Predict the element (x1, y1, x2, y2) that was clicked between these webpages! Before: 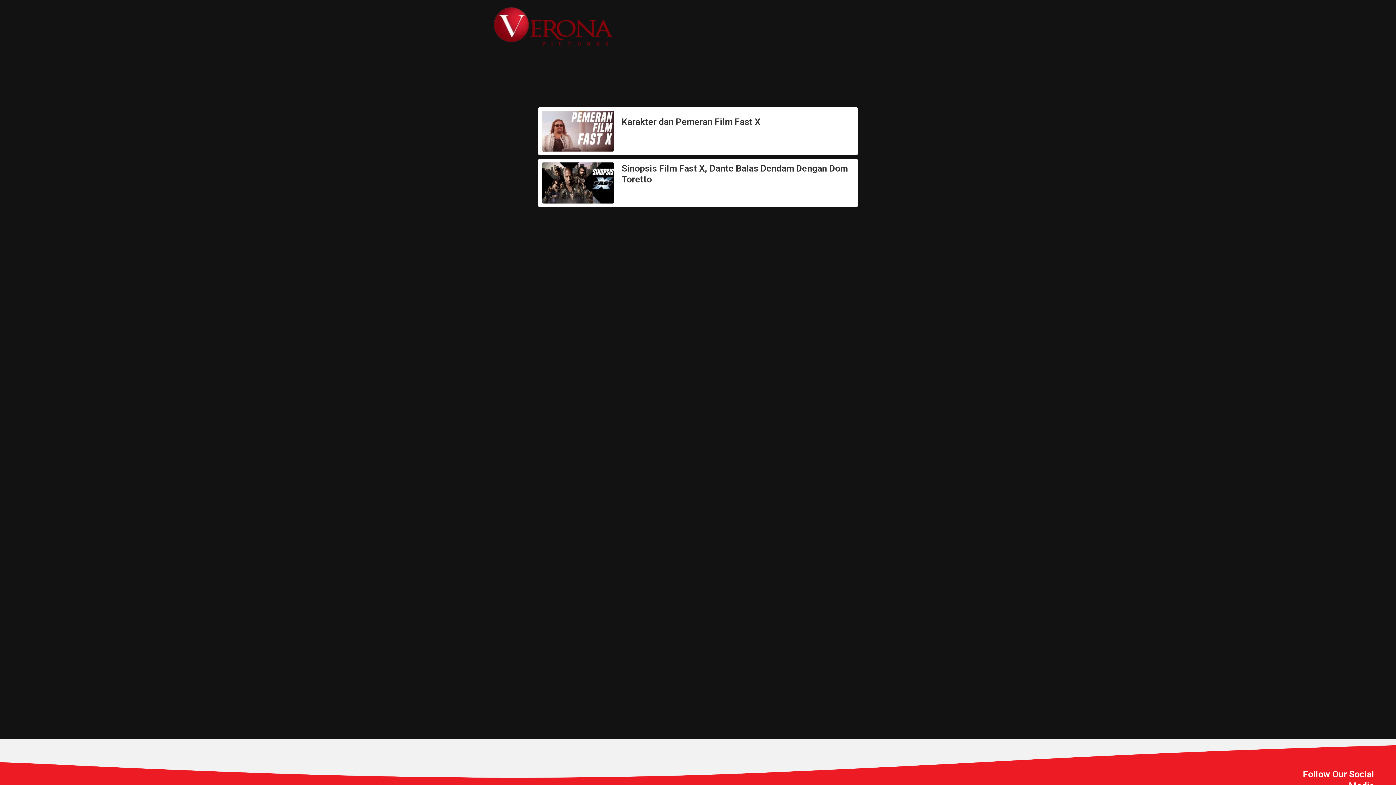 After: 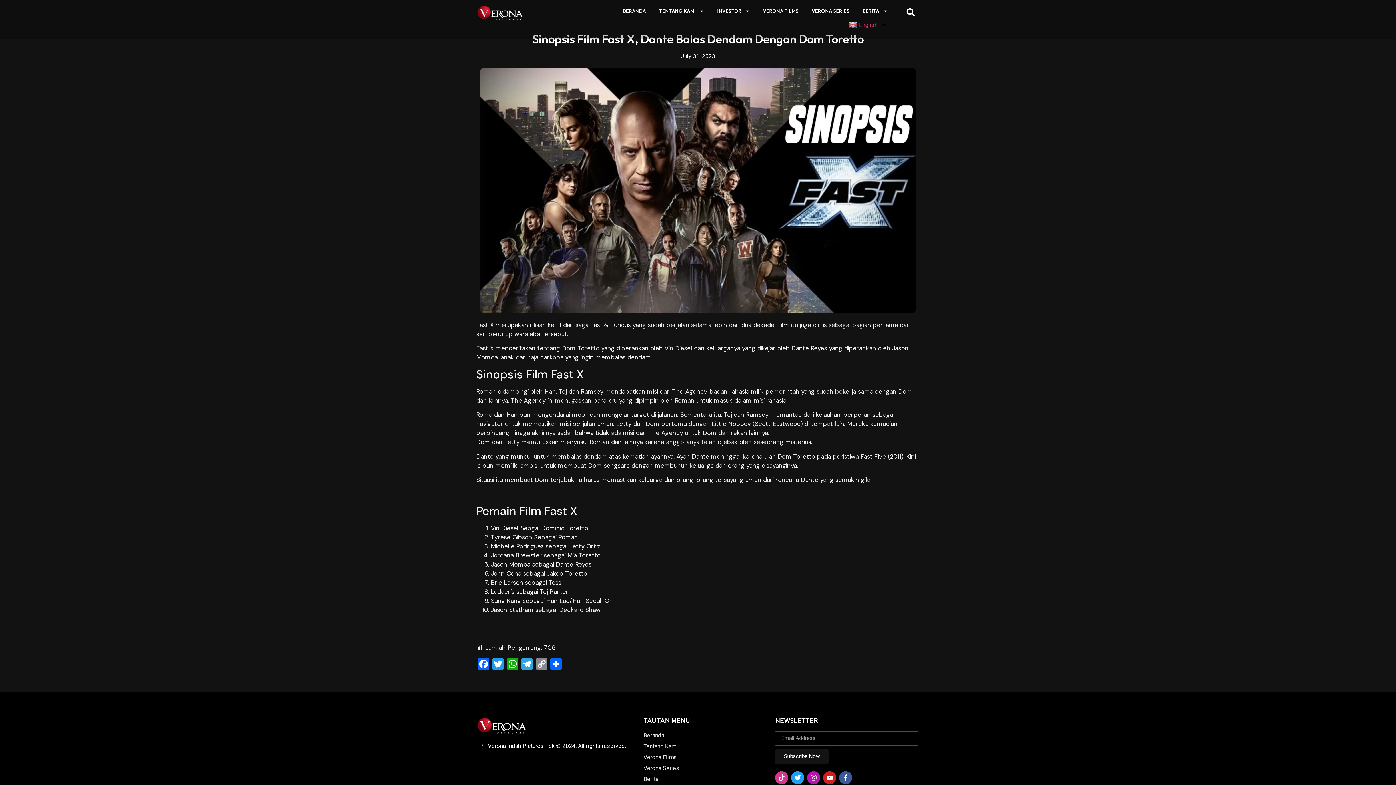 Action: bbox: (541, 162, 614, 203)